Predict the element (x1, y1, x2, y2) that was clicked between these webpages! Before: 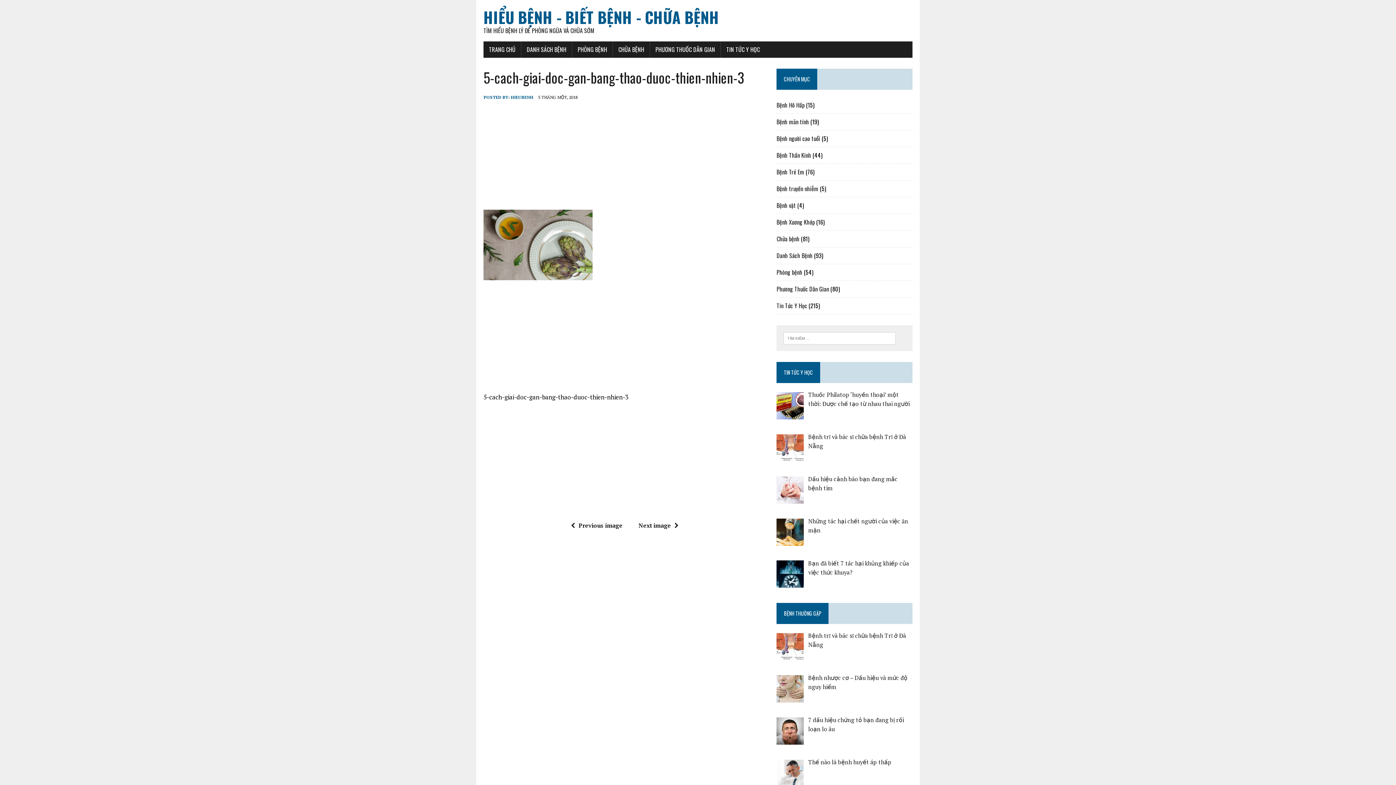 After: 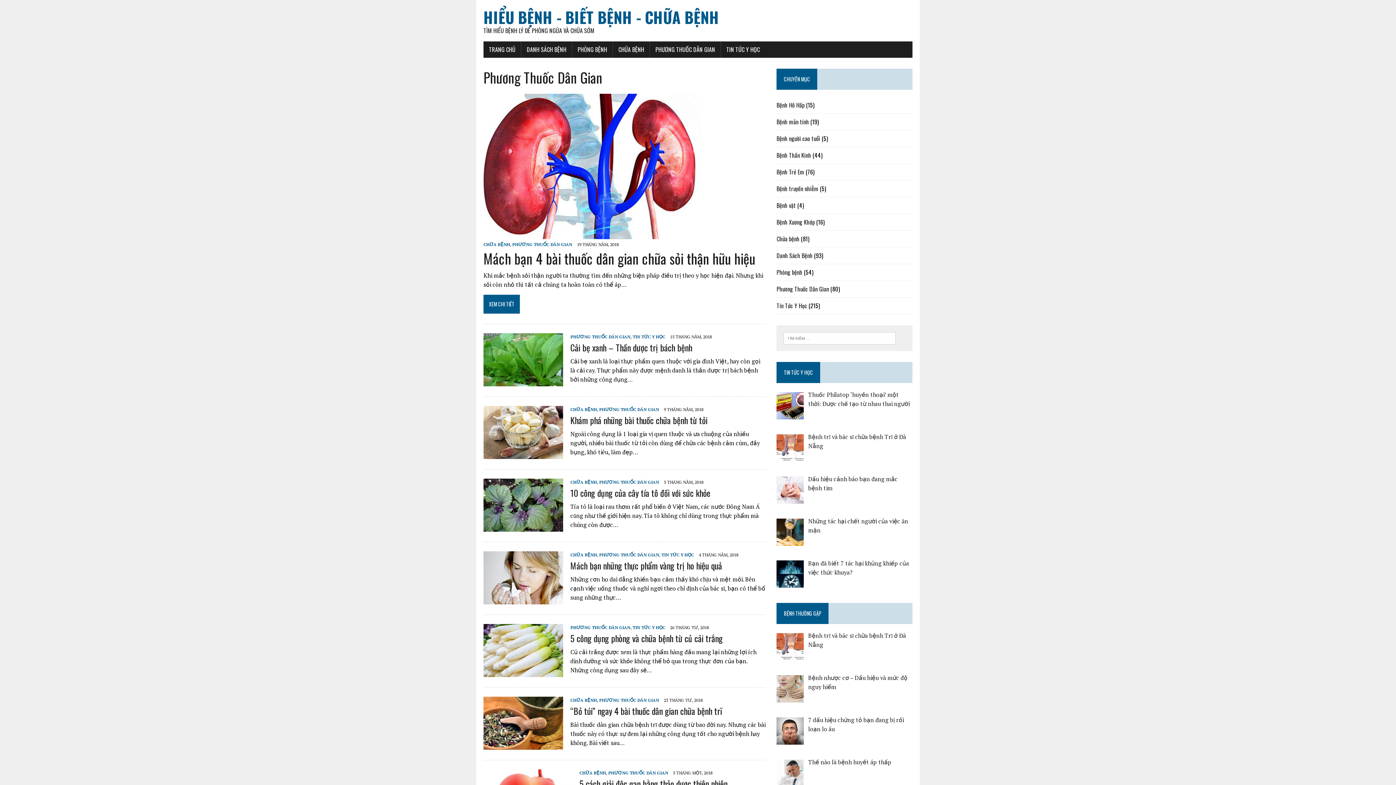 Action: bbox: (650, 41, 720, 57) label: PHƯƠNG THUỐC DÂN GIAN